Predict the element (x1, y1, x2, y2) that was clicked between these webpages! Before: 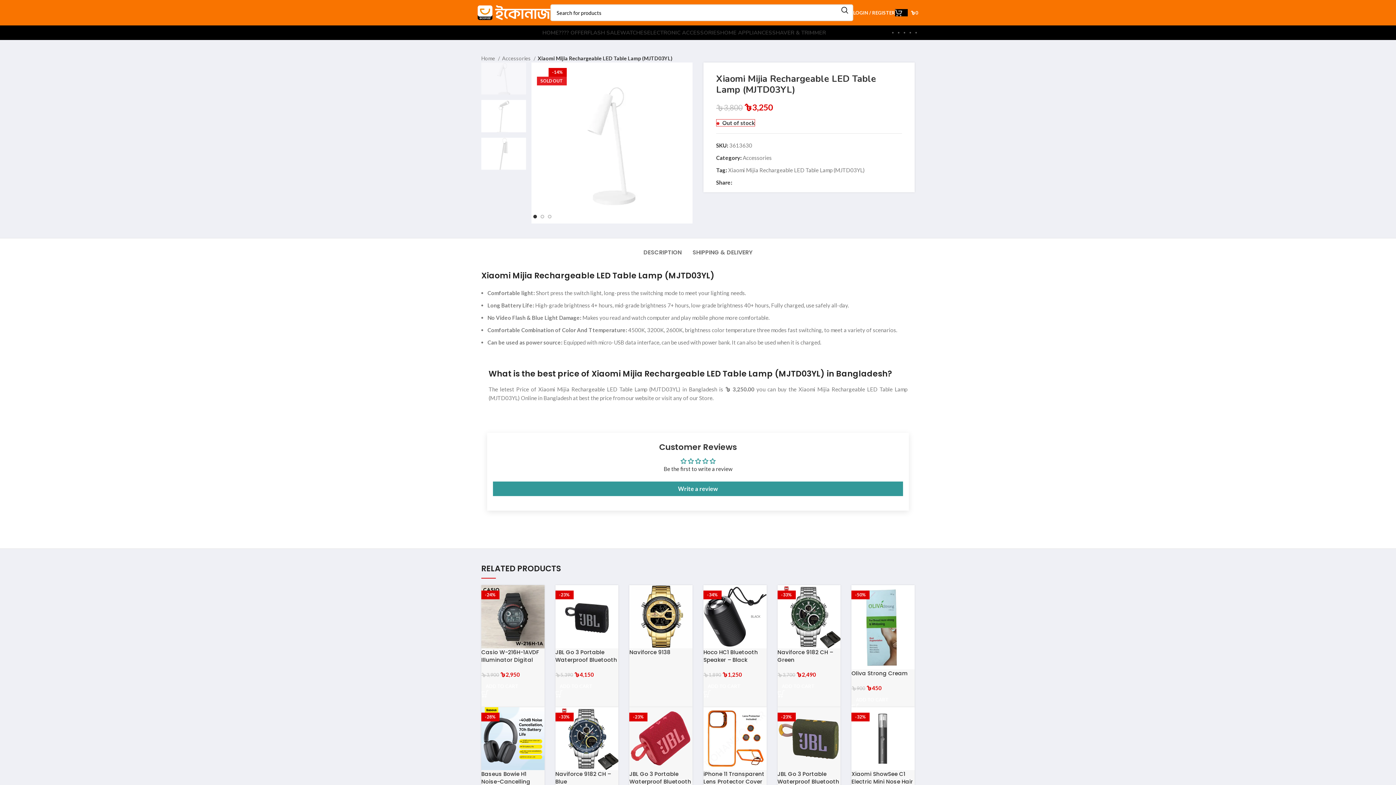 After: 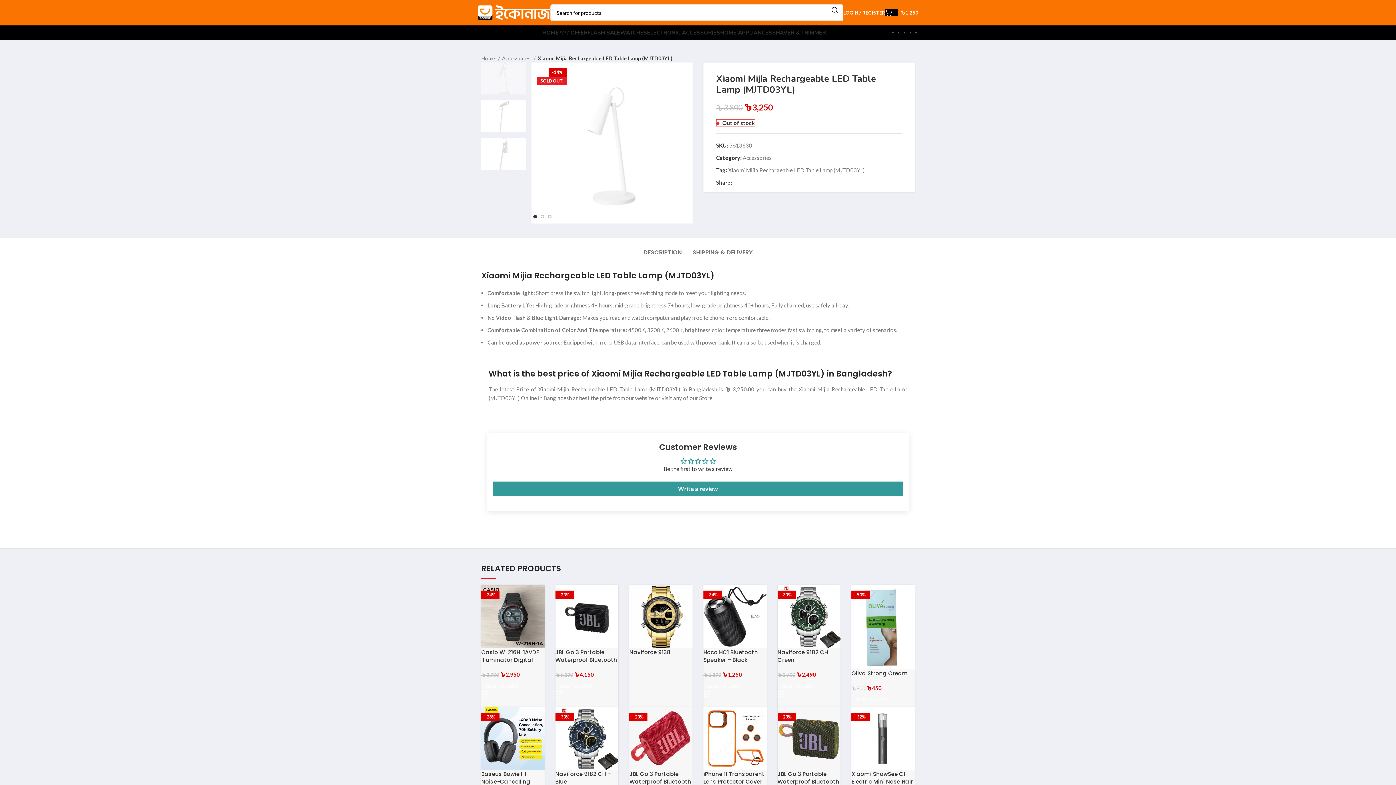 Action: bbox: (703, 678, 766, 694) label: Add to cart: “Hoco HC1 Bluetooth Speaker – Black”